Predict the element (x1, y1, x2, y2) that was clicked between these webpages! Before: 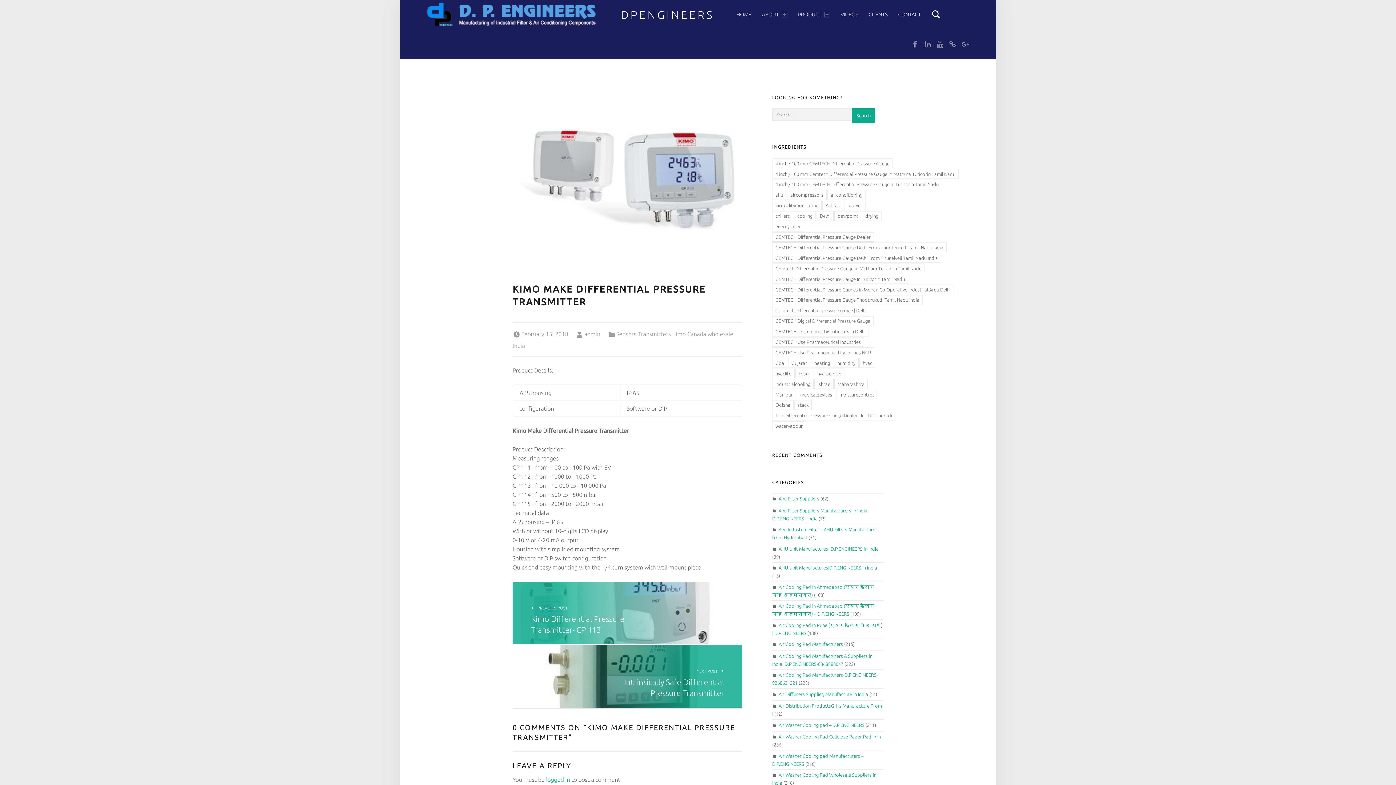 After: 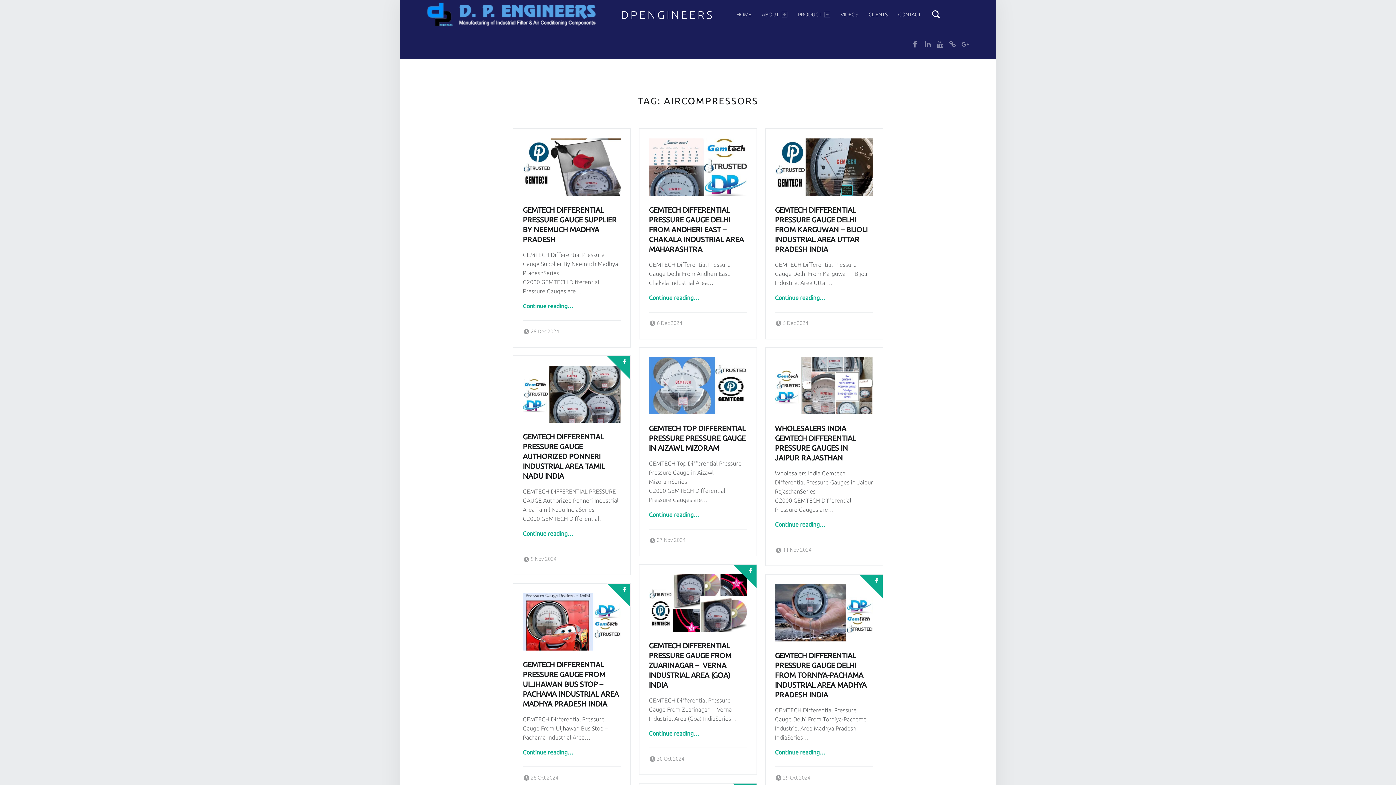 Action: bbox: (787, 190, 826, 199) label: aircompressors (40 items)